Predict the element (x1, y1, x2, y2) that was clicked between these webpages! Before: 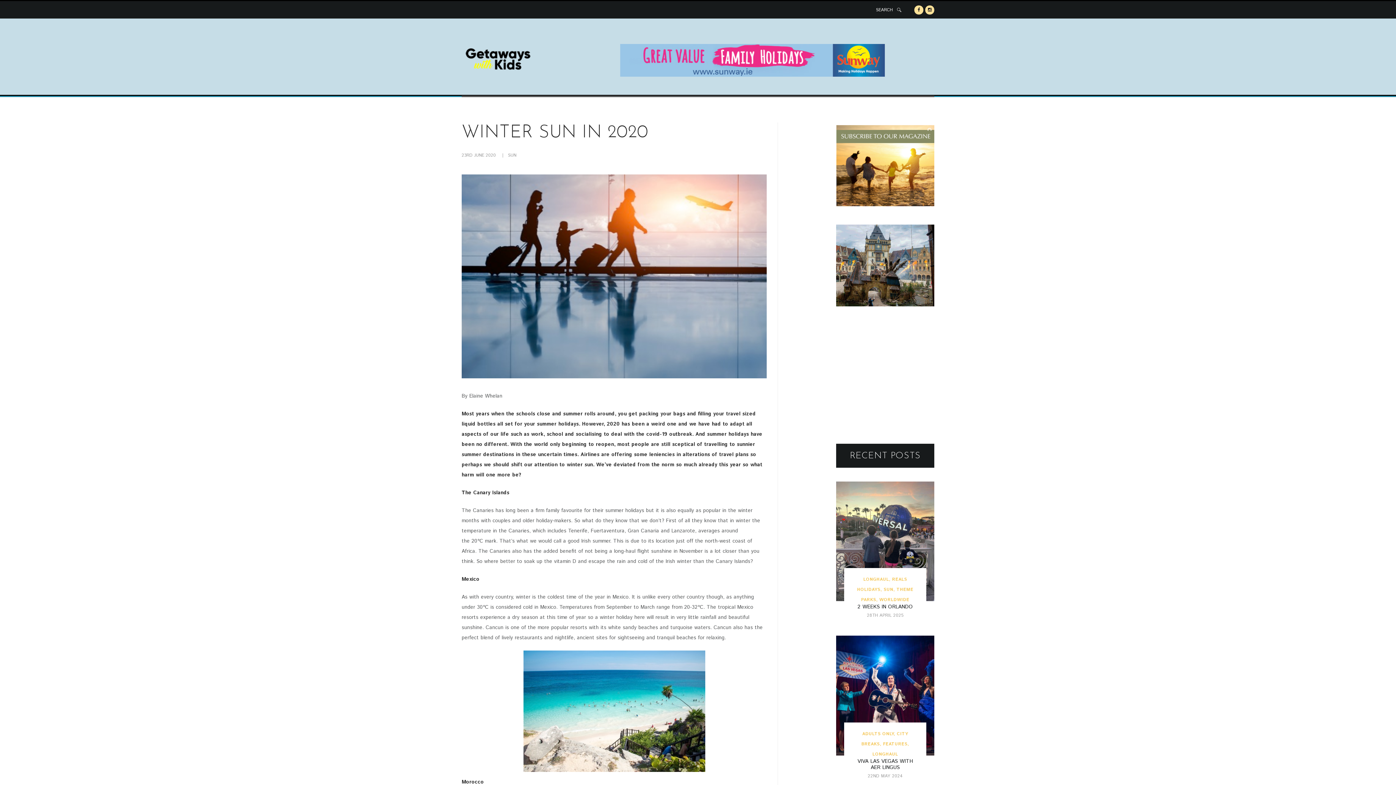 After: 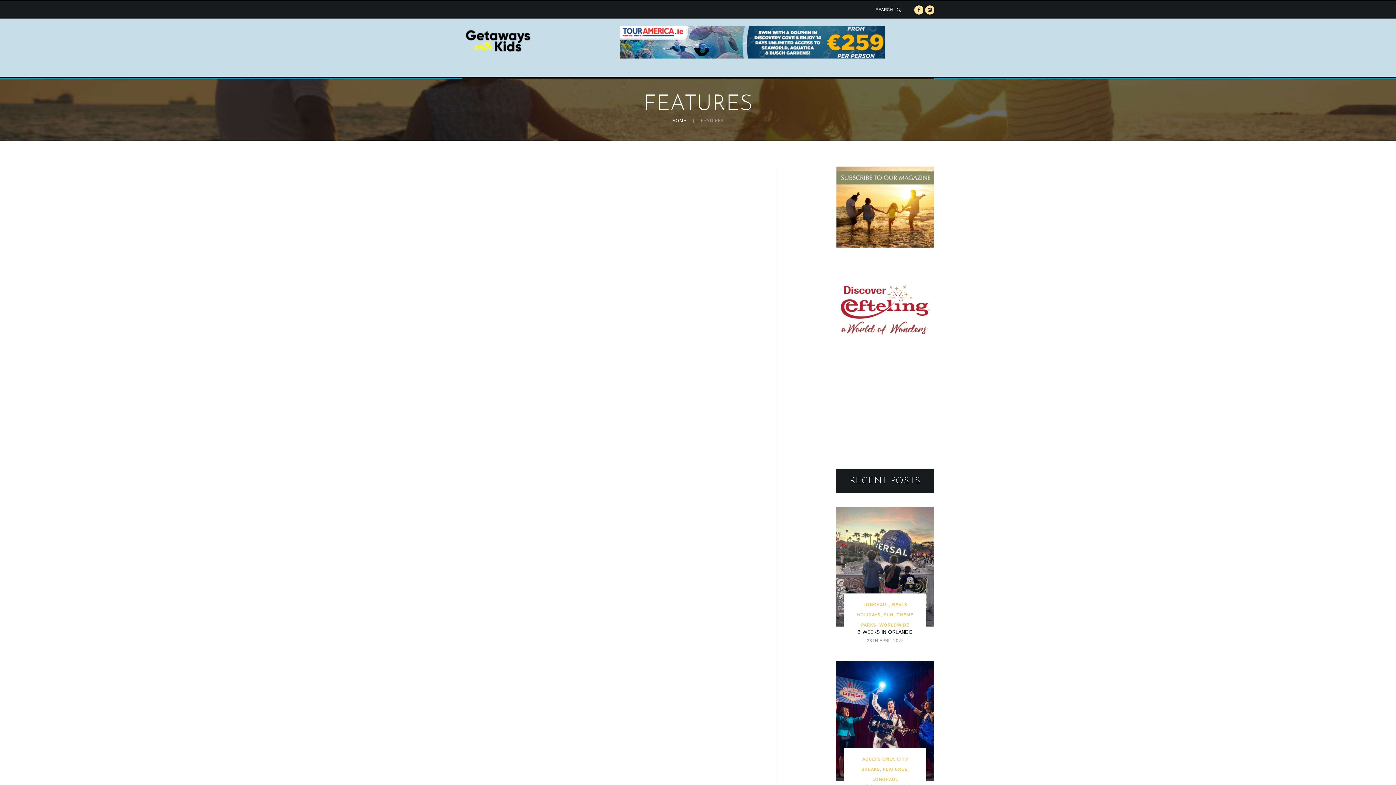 Action: bbox: (883, 741, 907, 747) label: FEATURES